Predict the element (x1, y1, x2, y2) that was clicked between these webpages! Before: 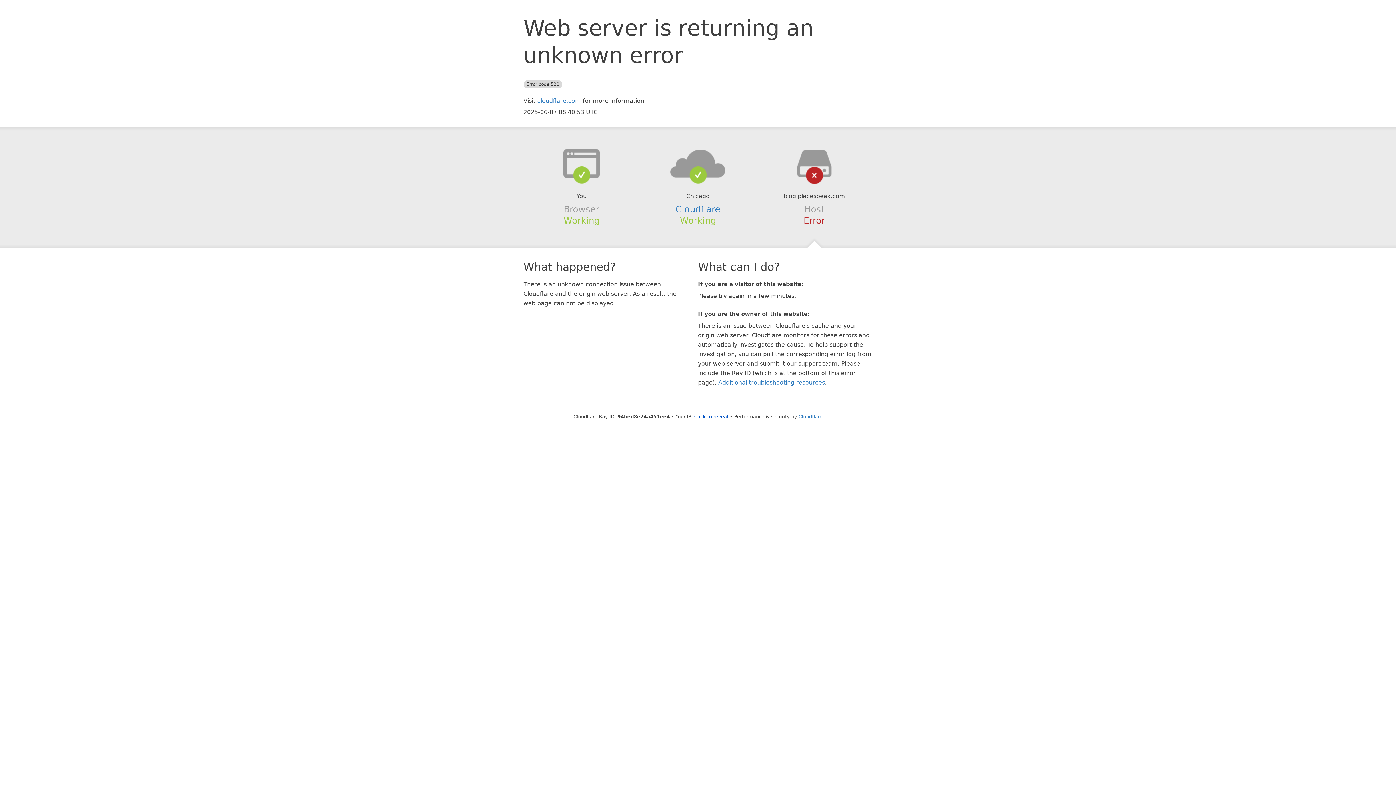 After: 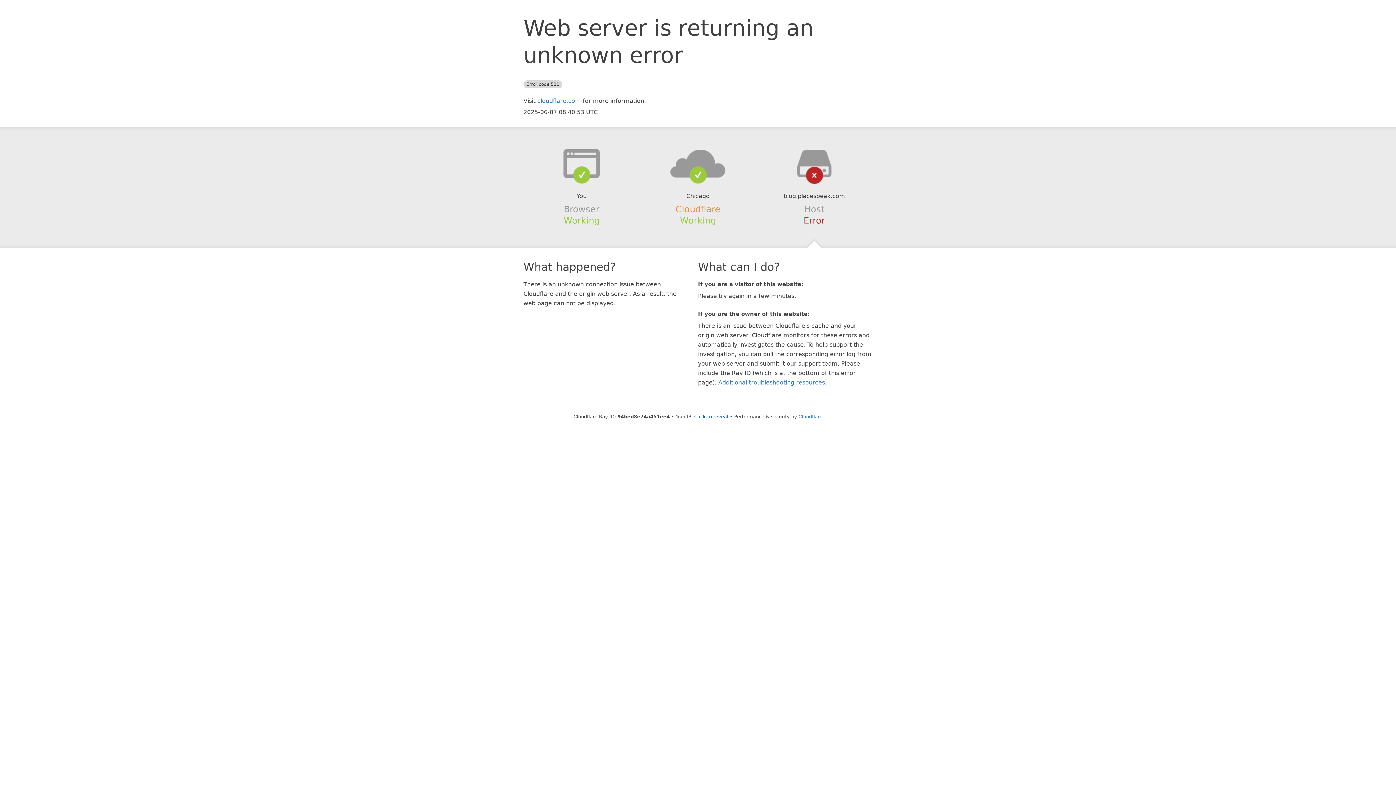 Action: label: Cloudflare bbox: (675, 204, 720, 214)